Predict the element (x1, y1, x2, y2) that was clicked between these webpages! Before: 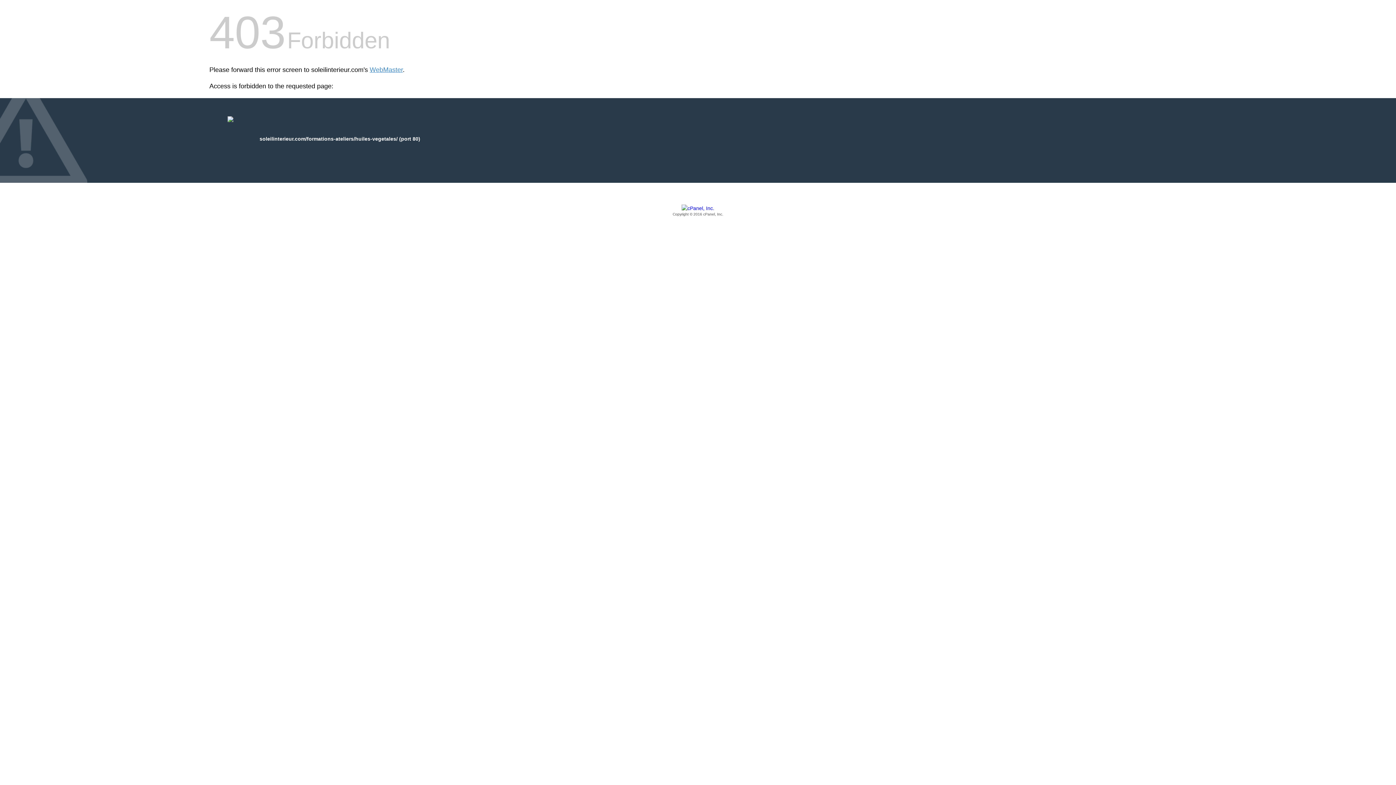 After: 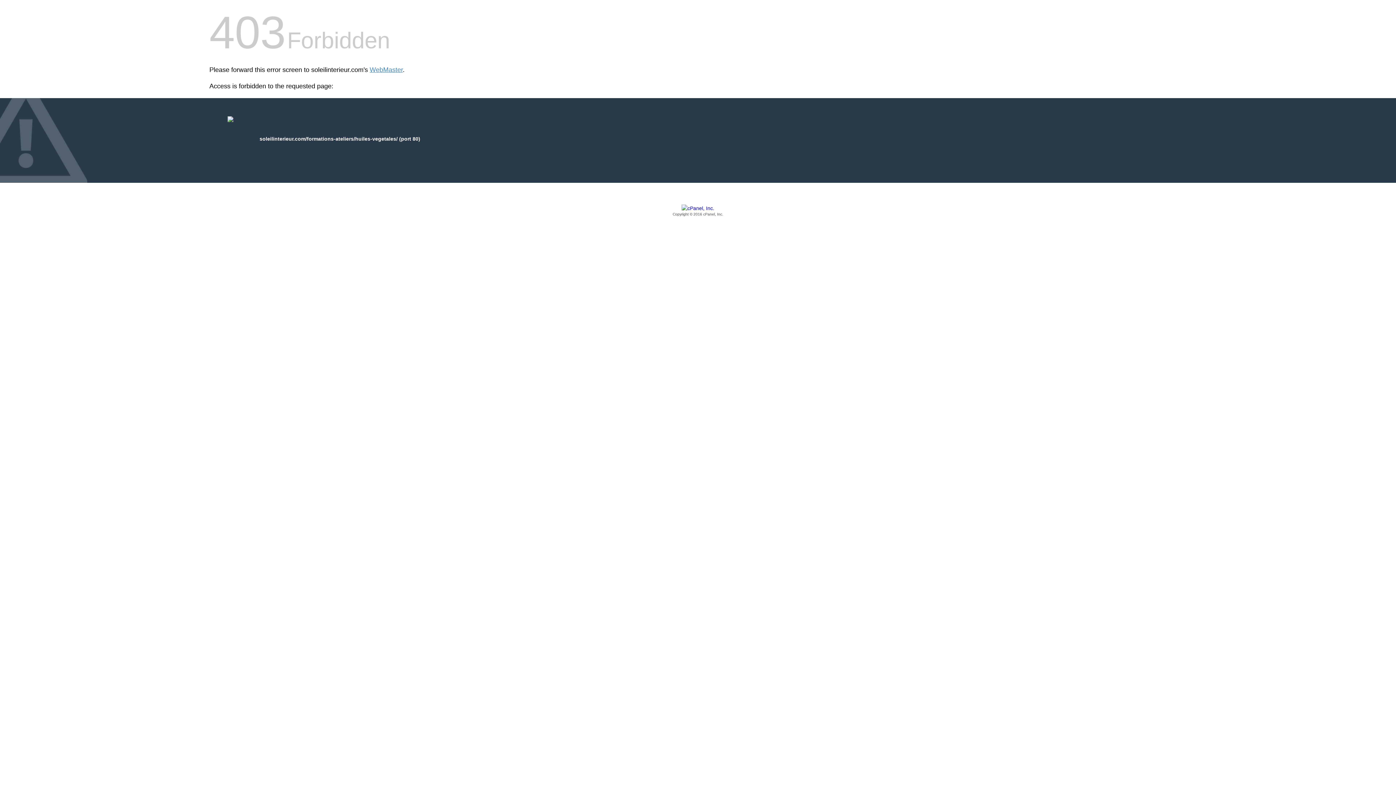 Action: bbox: (209, 205, 1186, 217) label: Copyright © 2016 cPanel, Inc.